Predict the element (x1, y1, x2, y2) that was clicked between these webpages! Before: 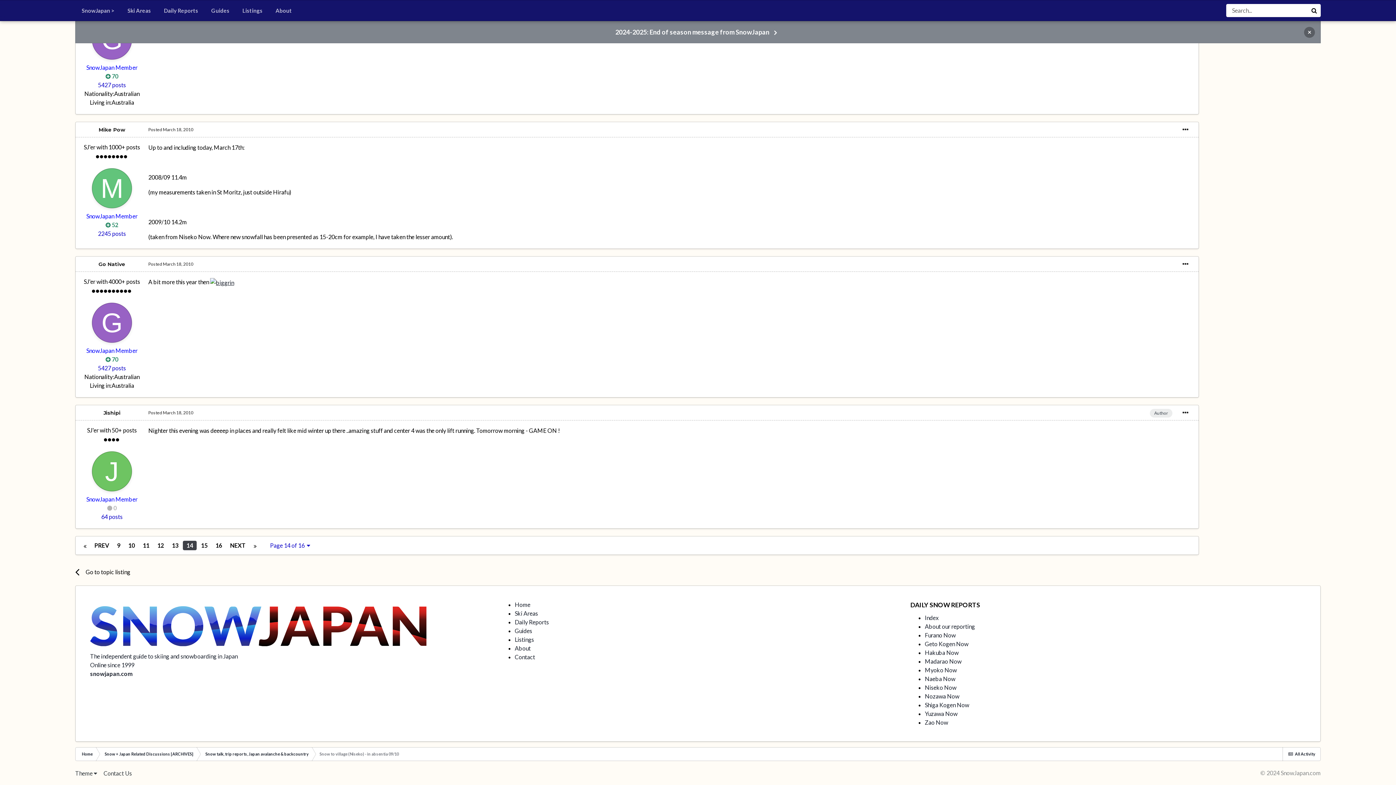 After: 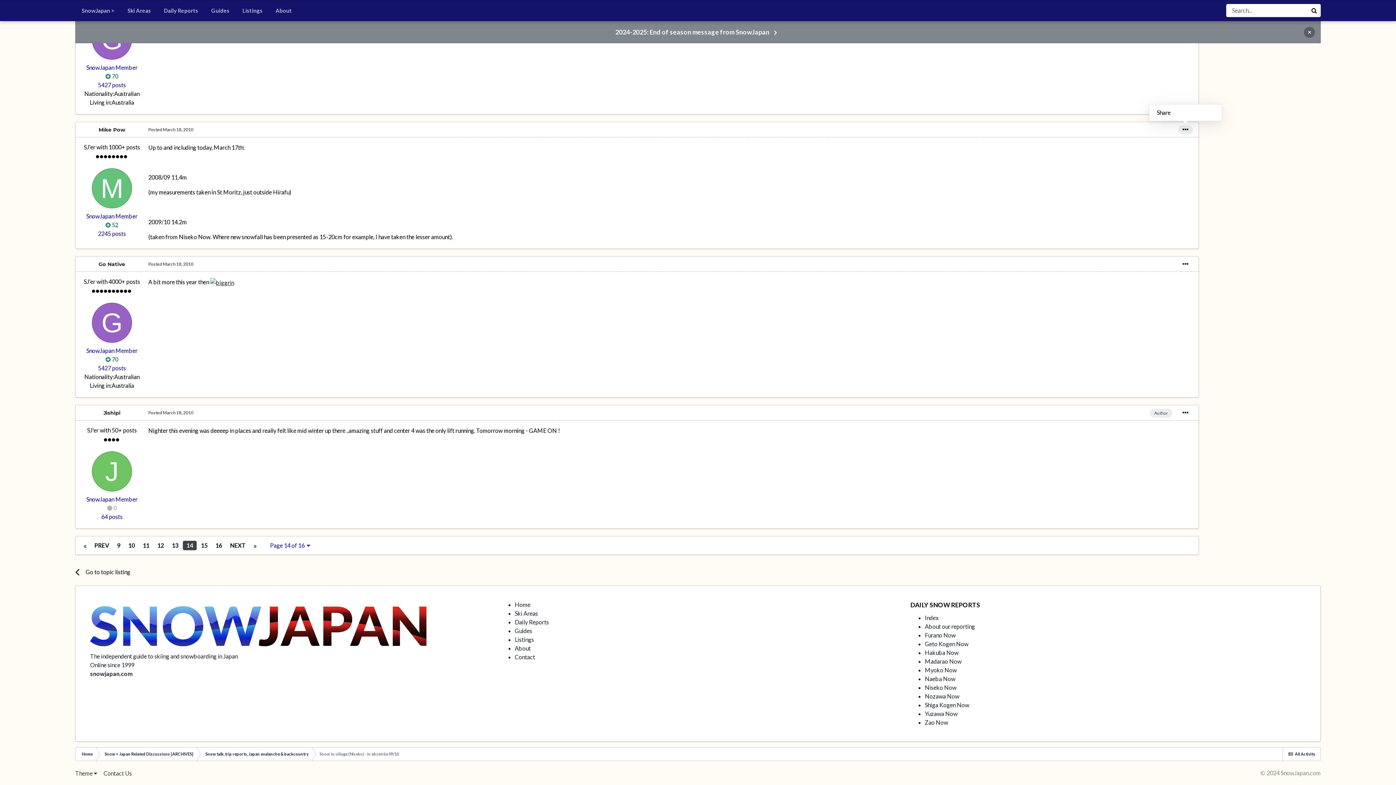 Action: bbox: (1178, 125, 1193, 134)